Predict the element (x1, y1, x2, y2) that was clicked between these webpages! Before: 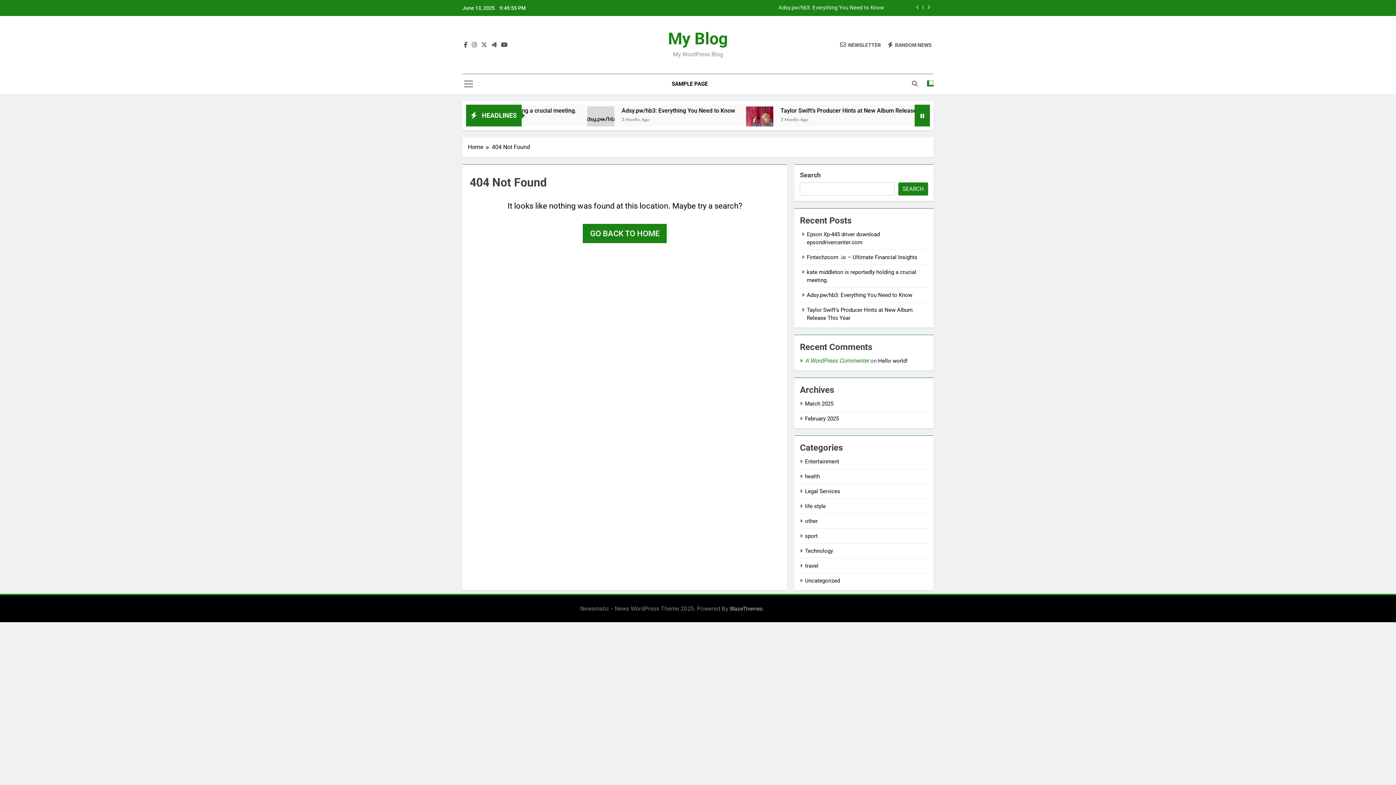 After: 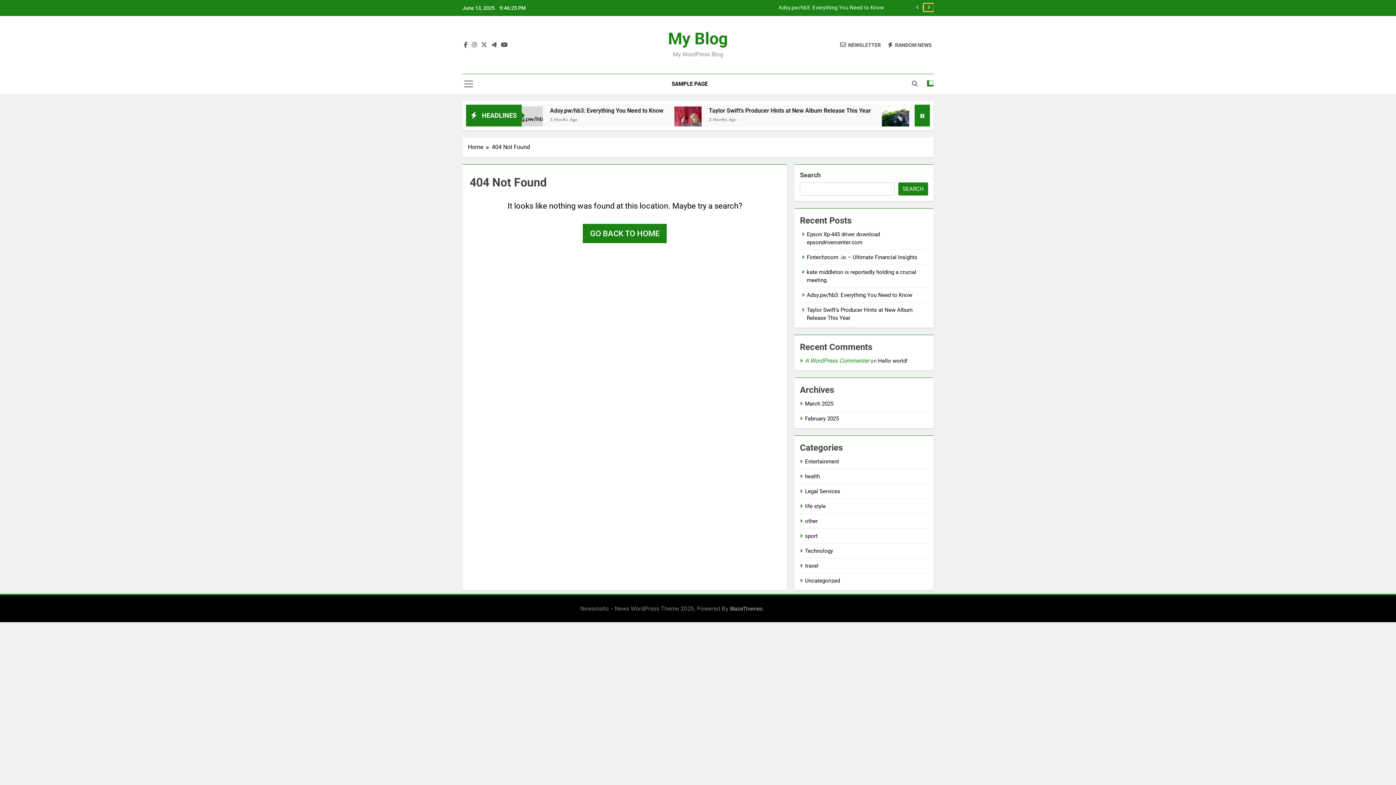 Action: bbox: (924, 3, 933, 11)